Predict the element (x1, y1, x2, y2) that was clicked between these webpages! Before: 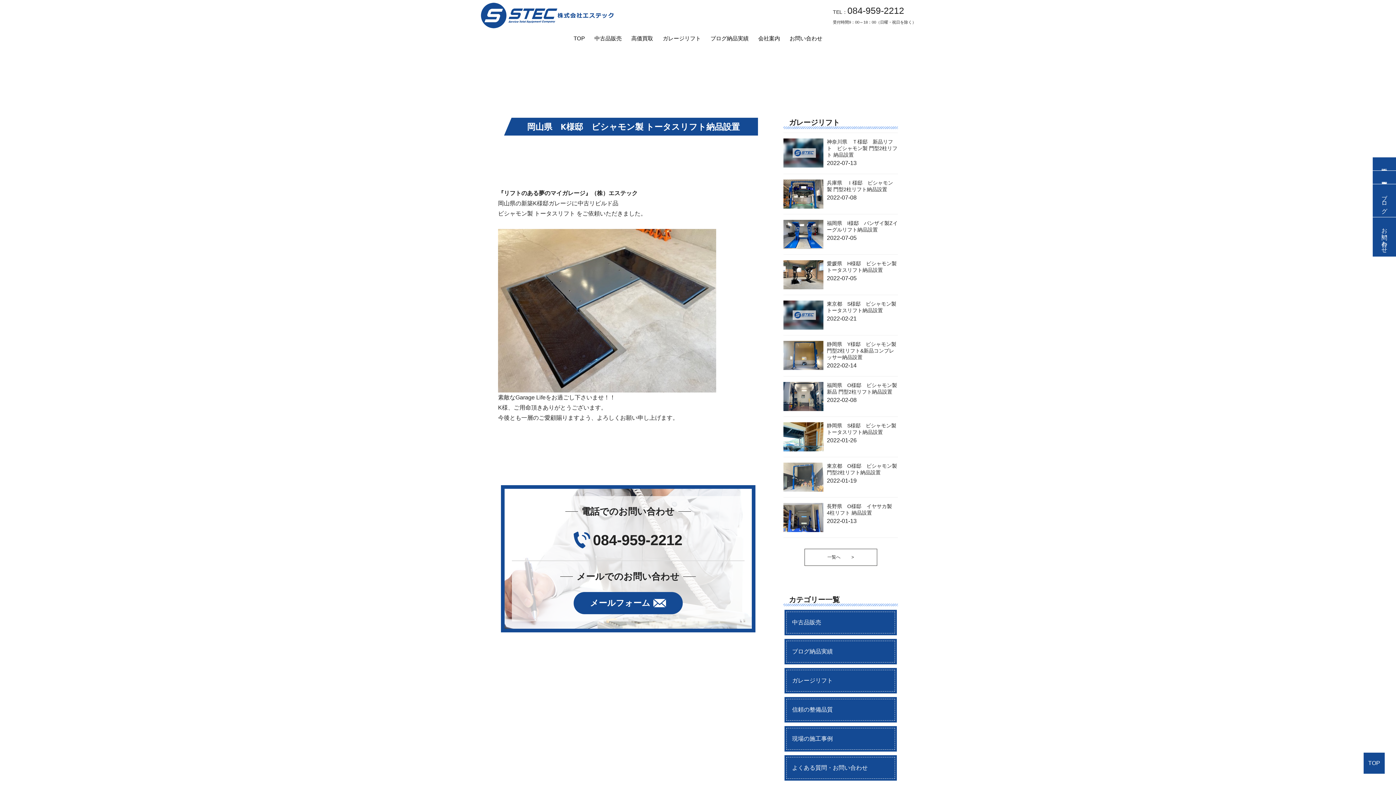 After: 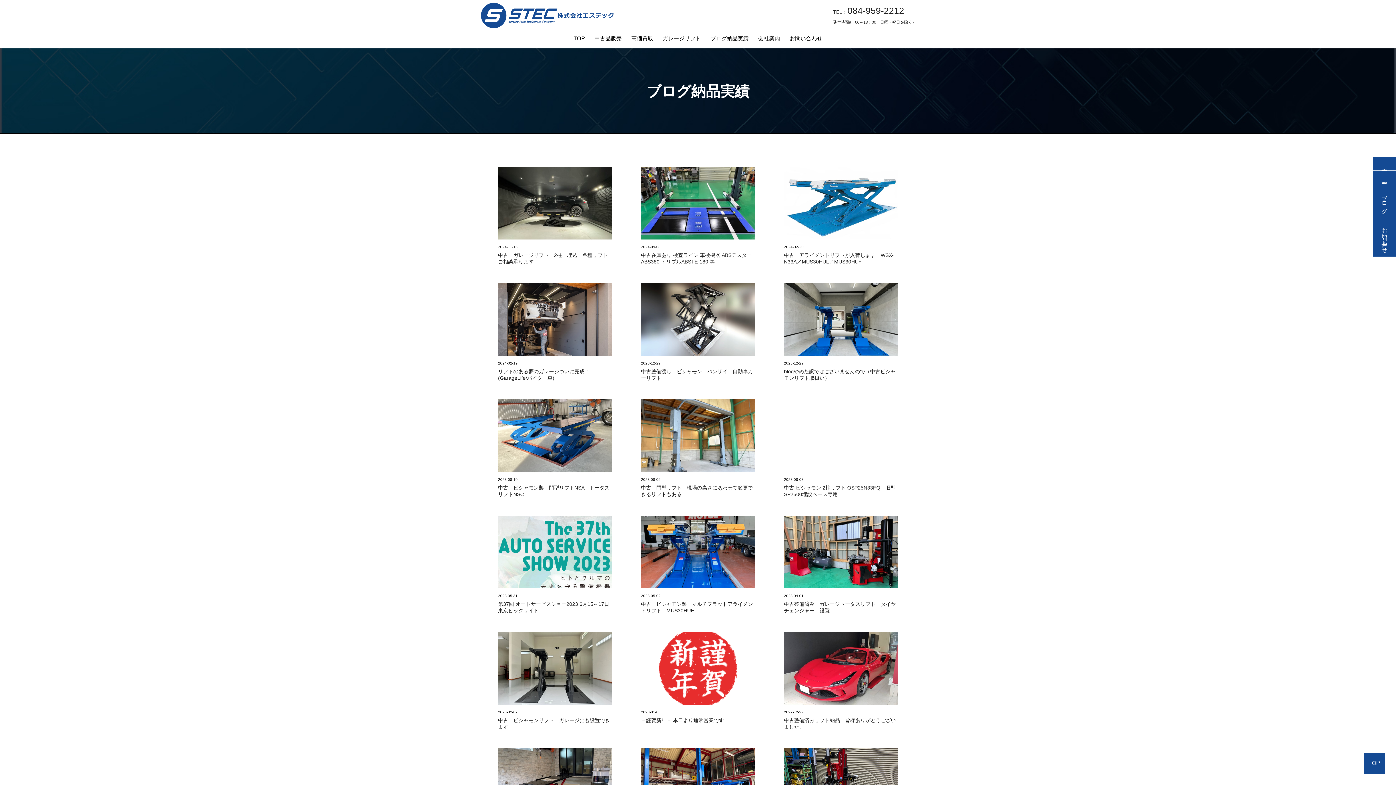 Action: bbox: (1373, 184, 1396, 217) label: ブログ